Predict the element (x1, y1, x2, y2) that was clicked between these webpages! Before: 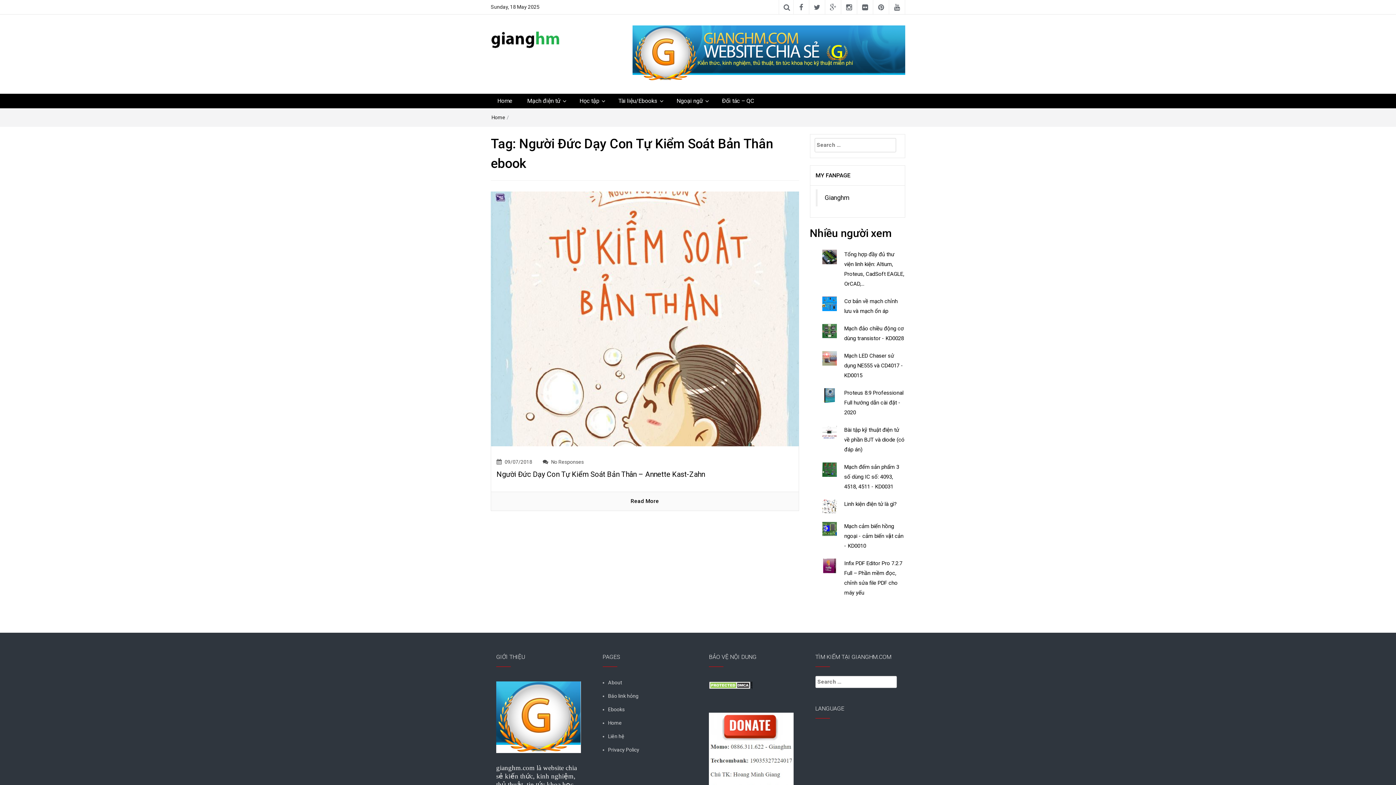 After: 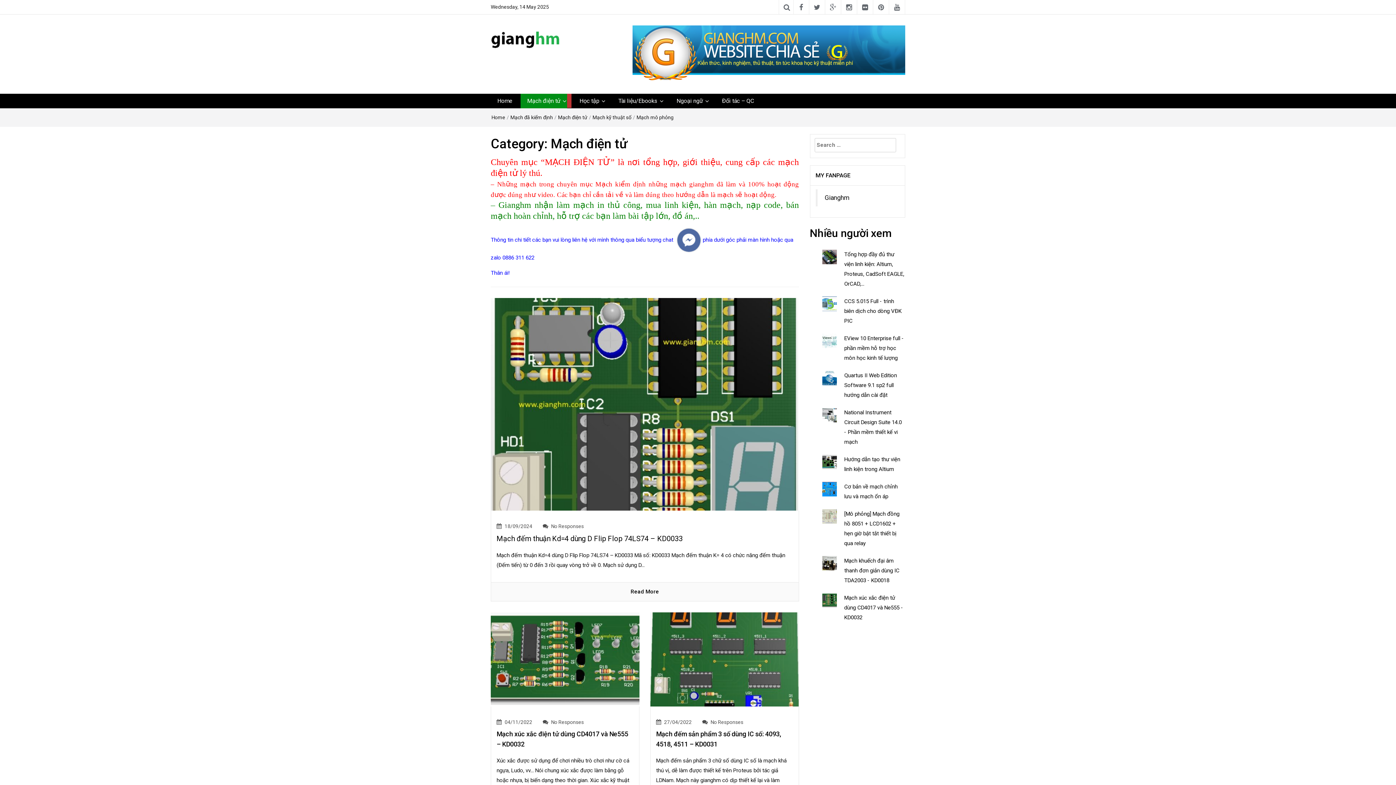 Action: label: Mạch điện tử bbox: (520, 93, 567, 108)